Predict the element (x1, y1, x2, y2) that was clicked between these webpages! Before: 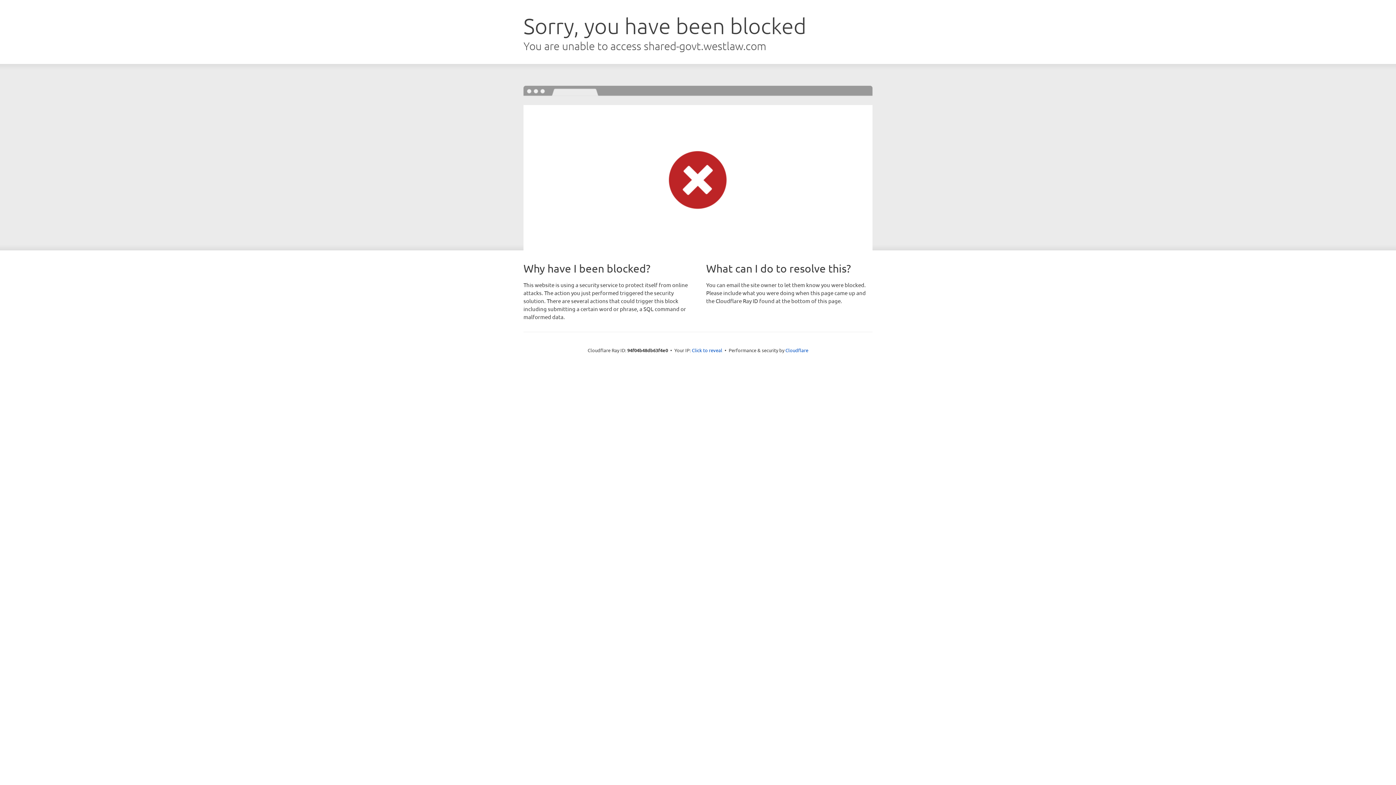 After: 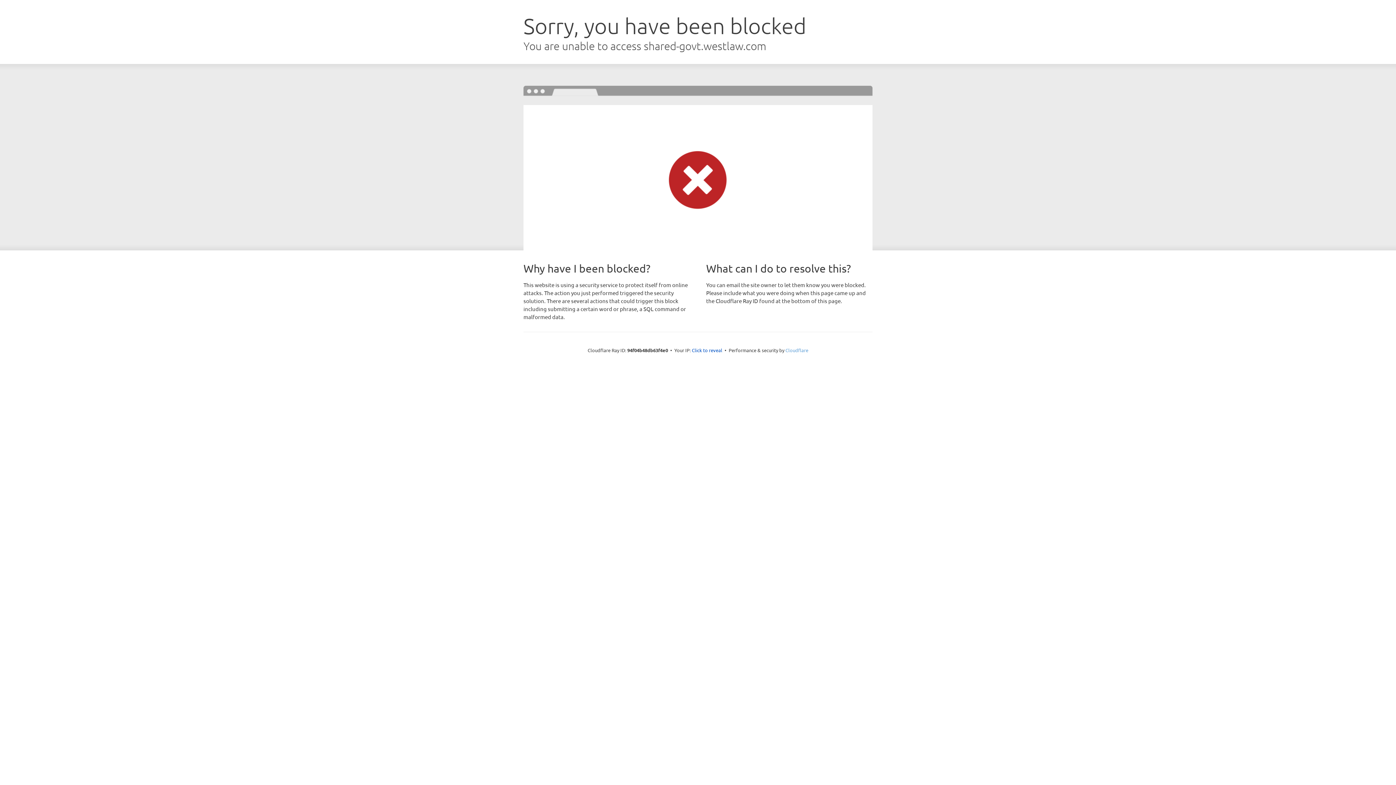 Action: bbox: (785, 347, 808, 353) label: Cloudflare